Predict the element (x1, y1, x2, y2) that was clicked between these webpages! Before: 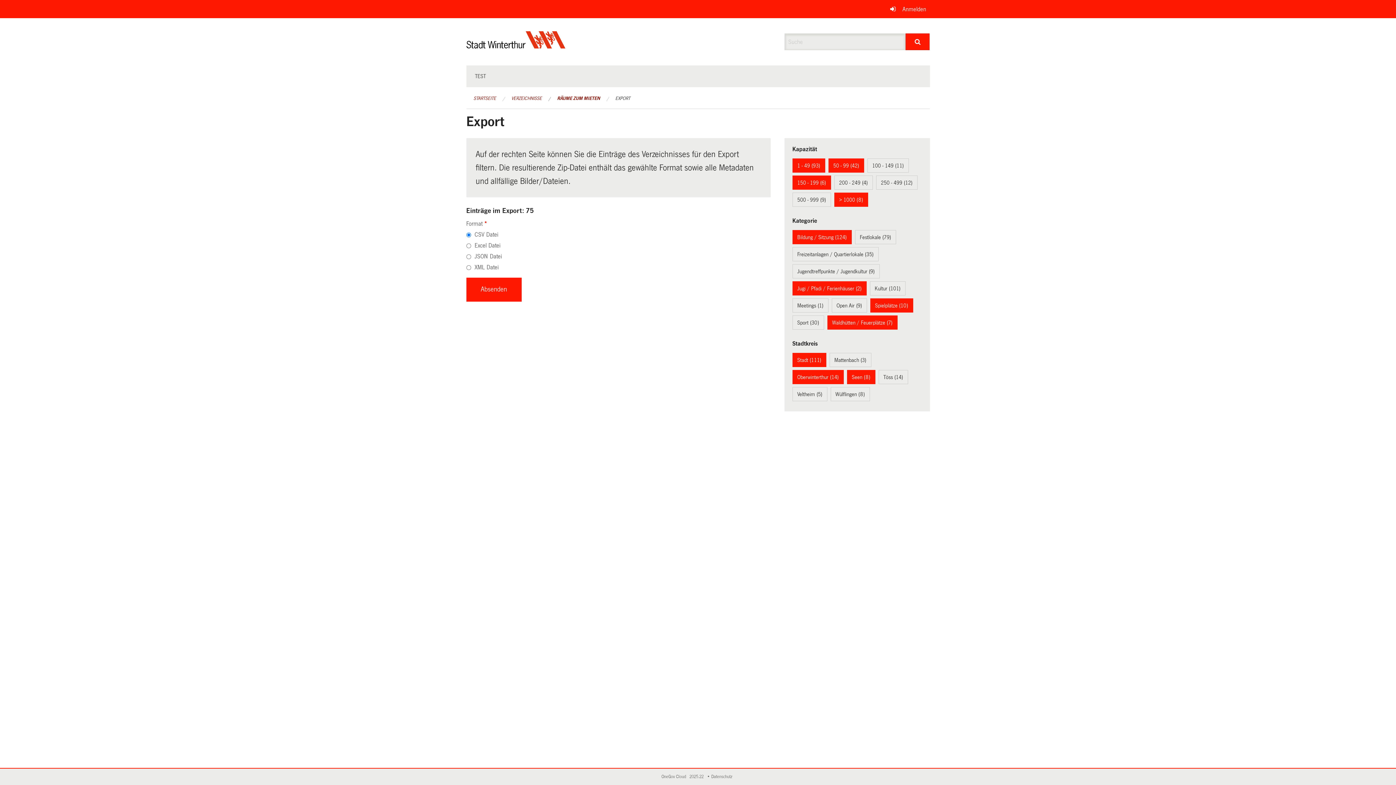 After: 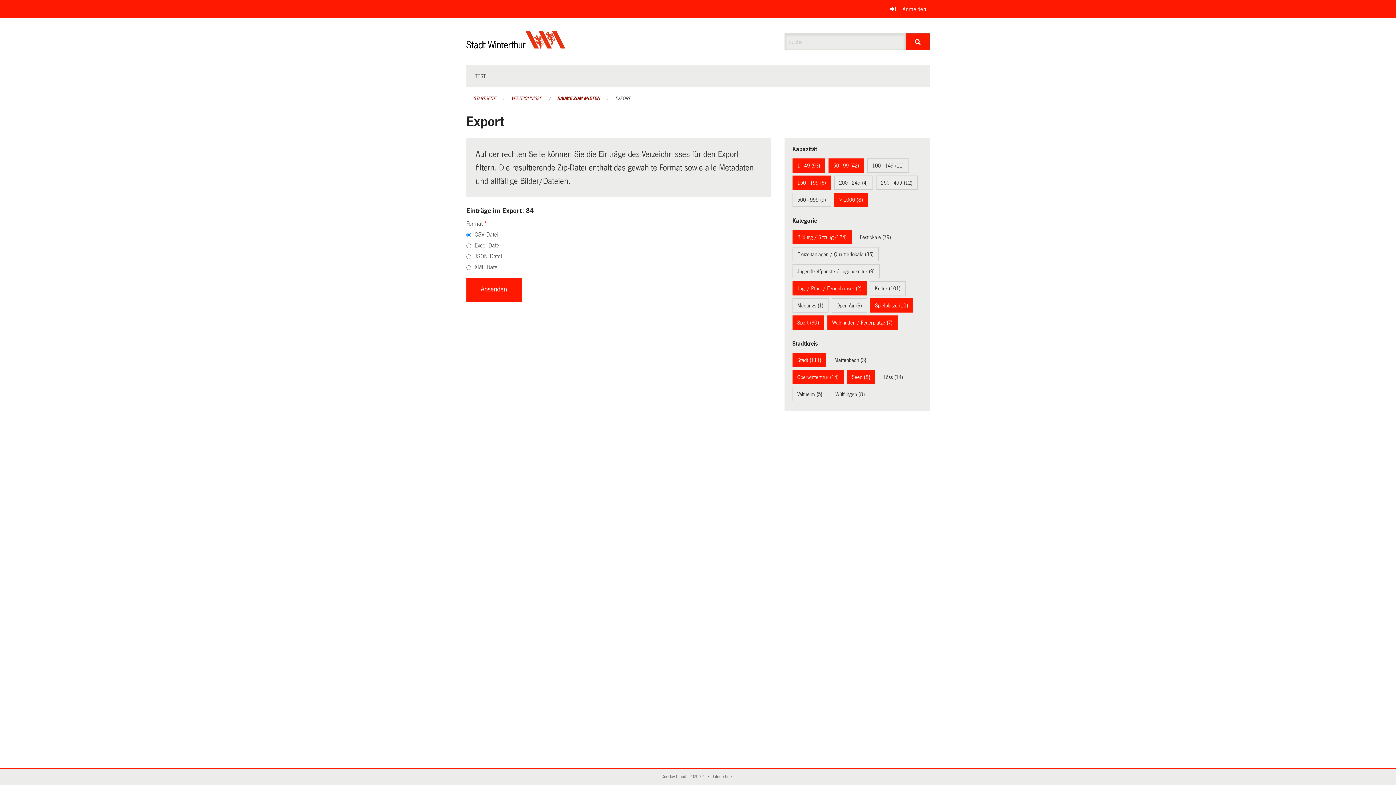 Action: bbox: (797, 319, 819, 325) label: Sport (30)